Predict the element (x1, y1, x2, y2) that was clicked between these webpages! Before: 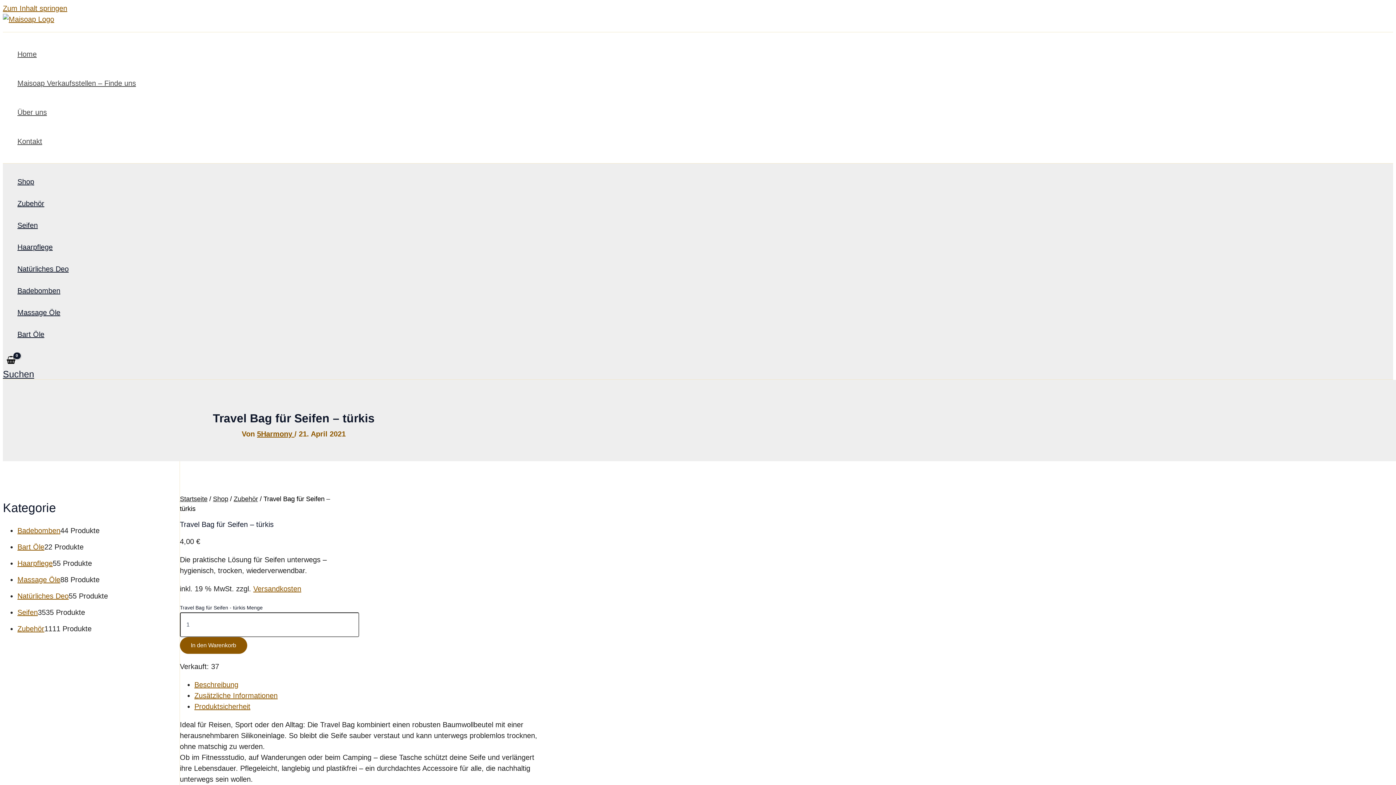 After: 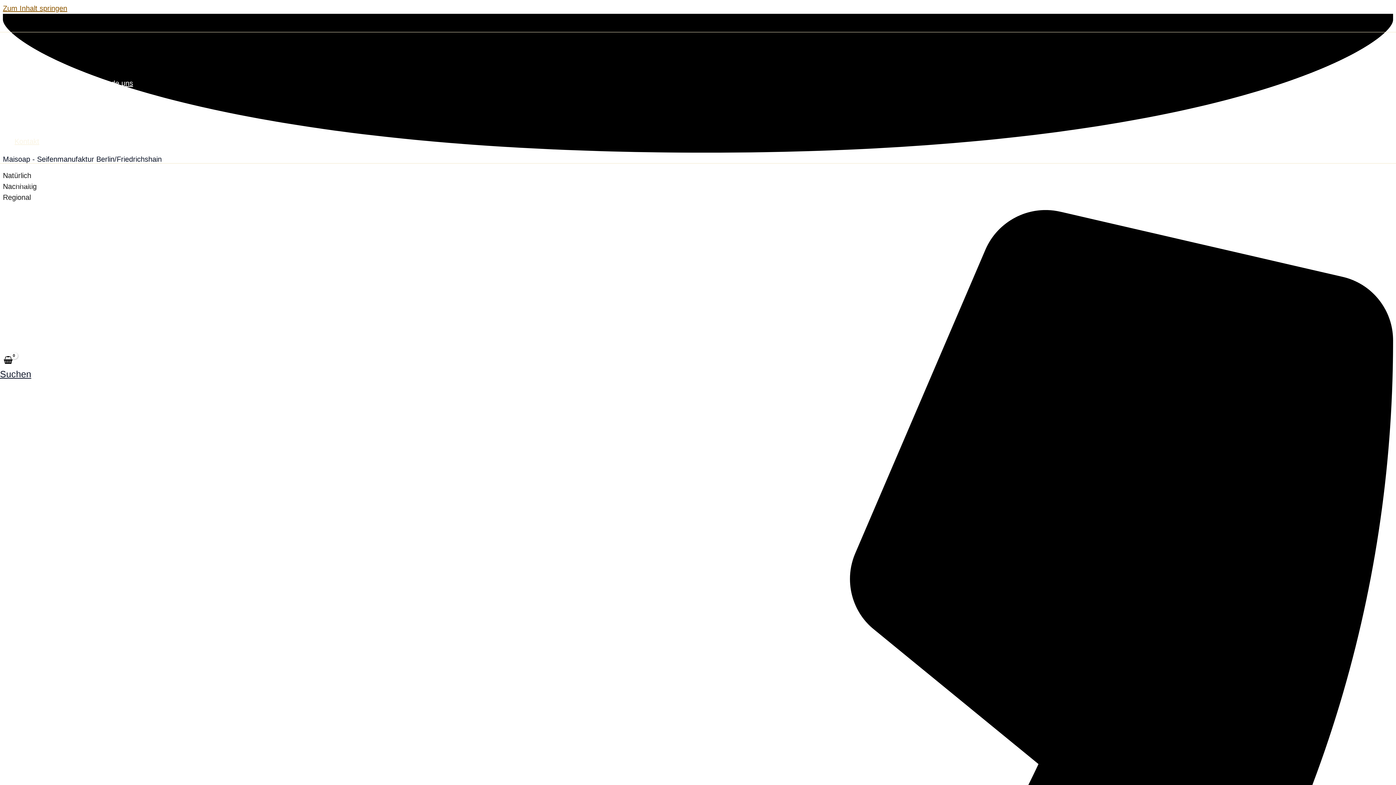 Action: bbox: (17, 126, 136, 156) label: Kontakt